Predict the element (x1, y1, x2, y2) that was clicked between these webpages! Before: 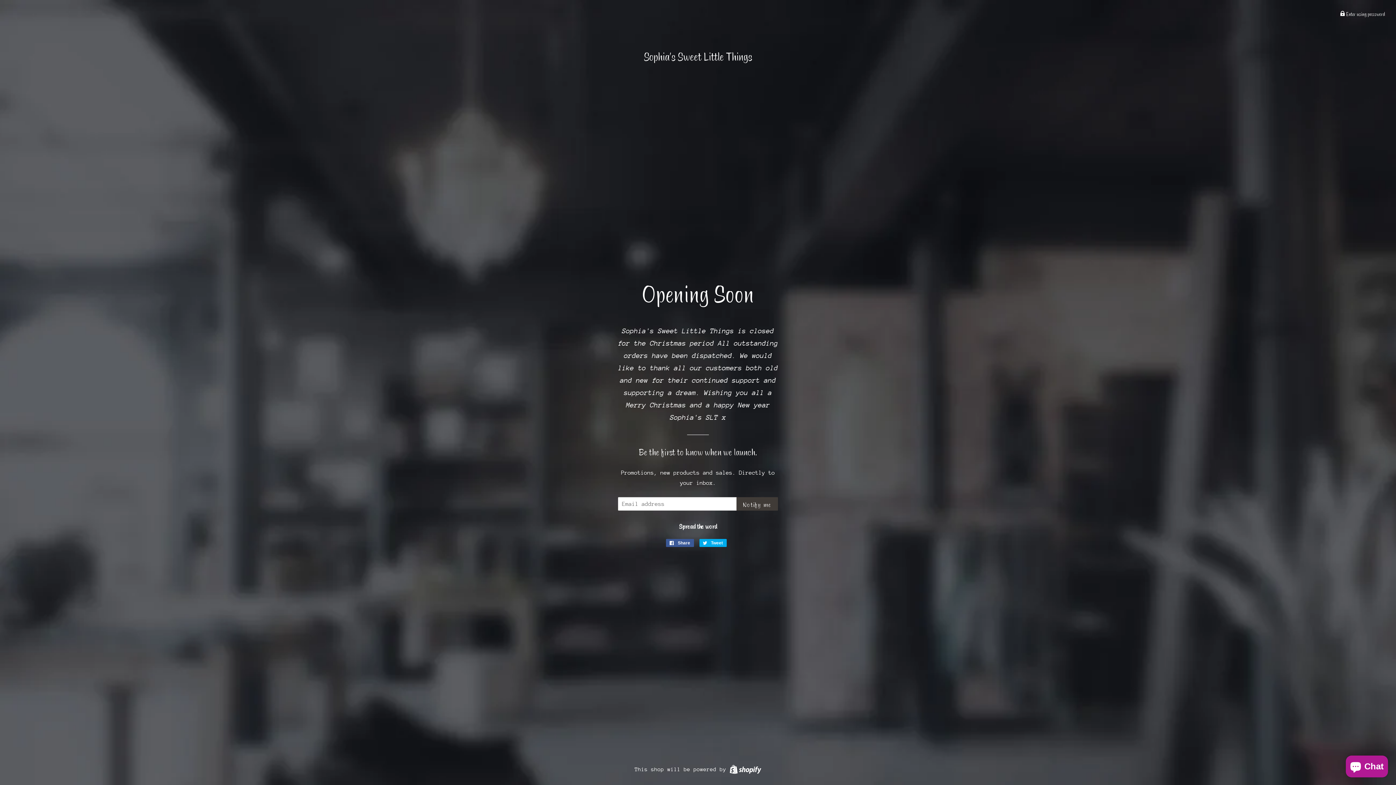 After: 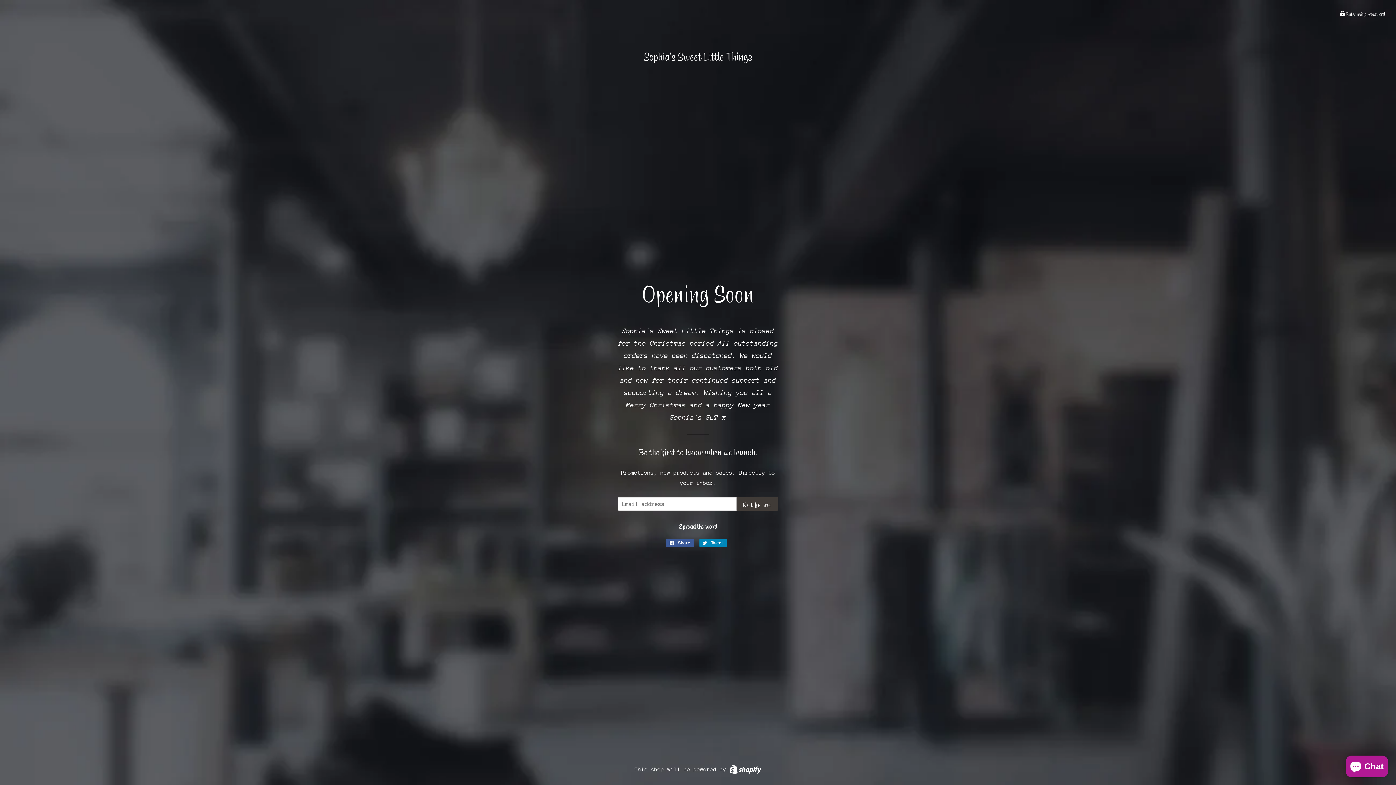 Action: bbox: (699, 539, 726, 547) label:  Tweet
Tweet on Twitter